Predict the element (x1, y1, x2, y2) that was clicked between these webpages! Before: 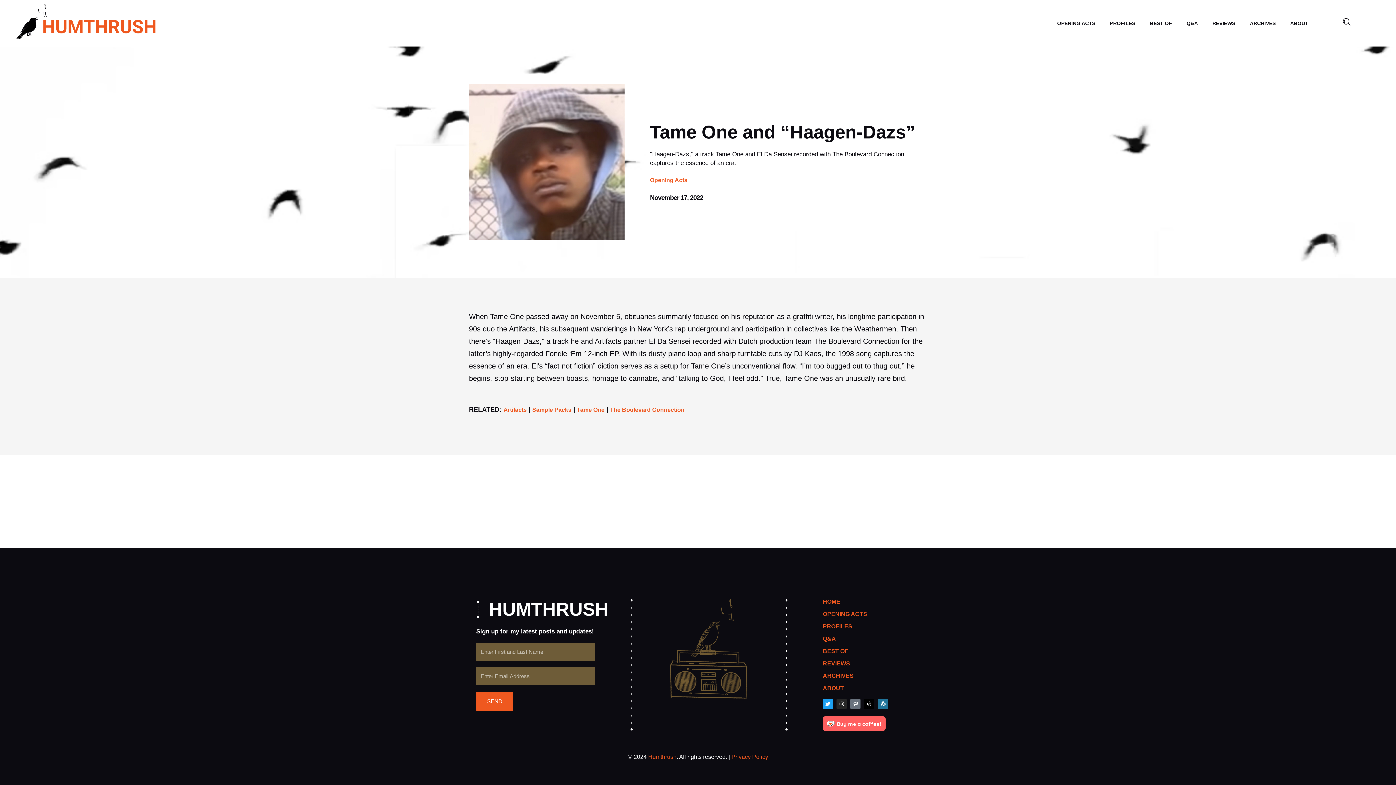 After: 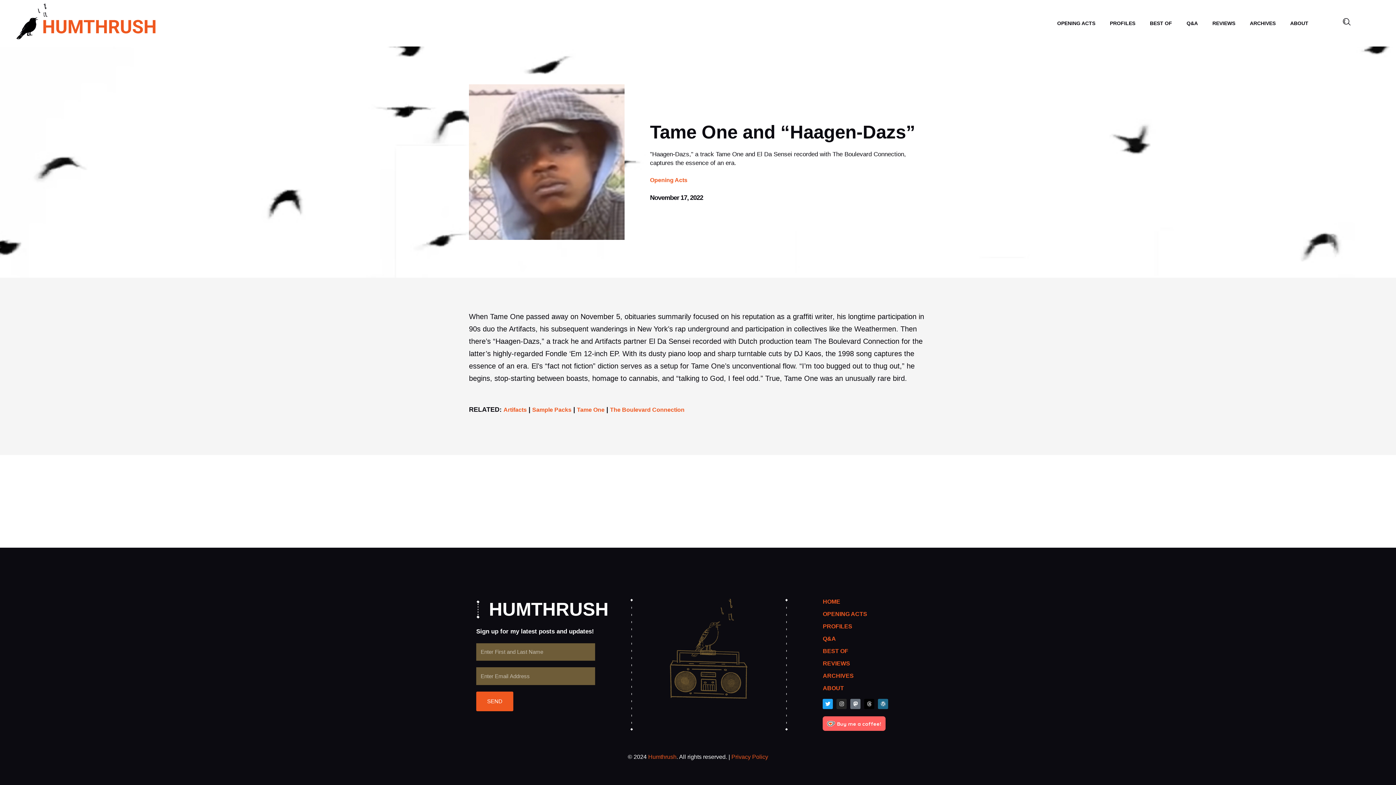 Action: bbox: (878, 699, 888, 709) label: Wordpress